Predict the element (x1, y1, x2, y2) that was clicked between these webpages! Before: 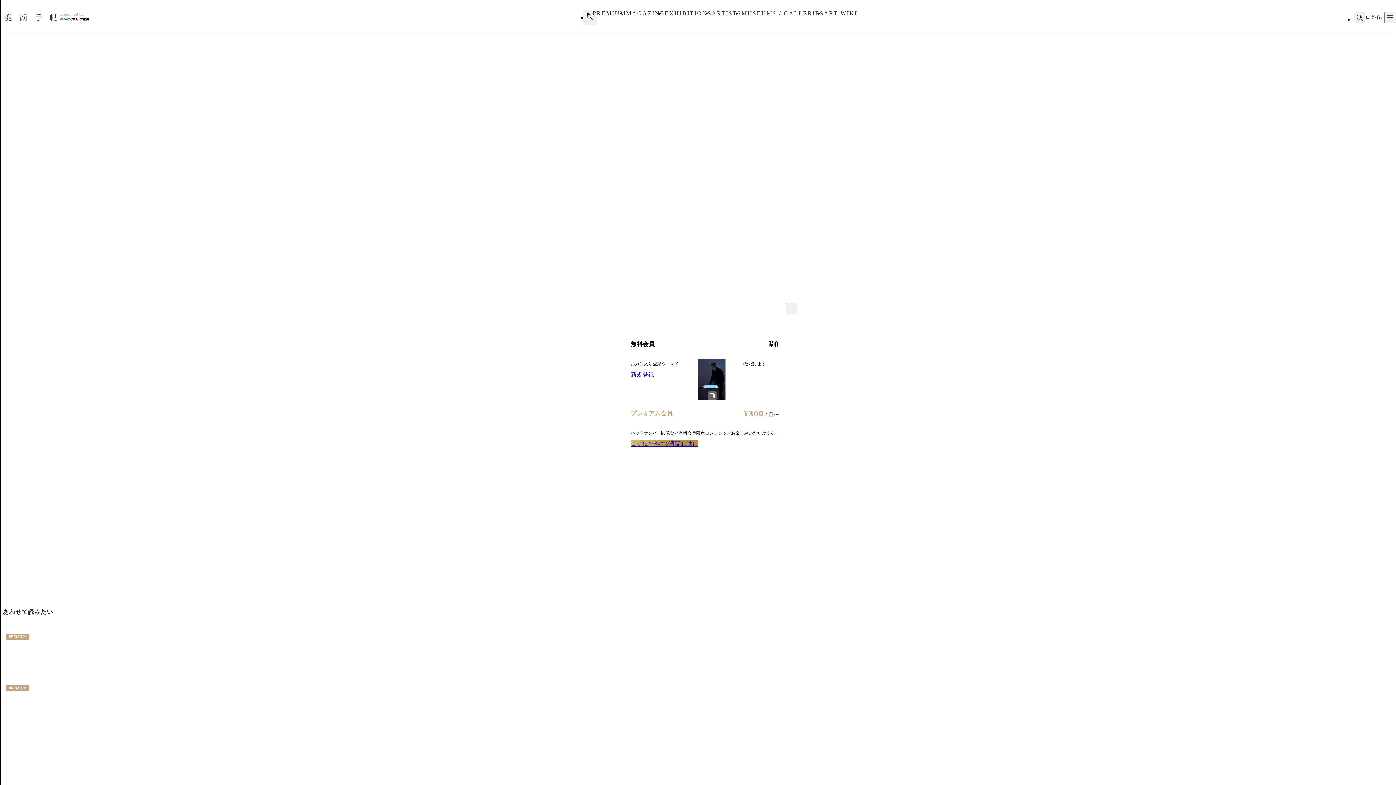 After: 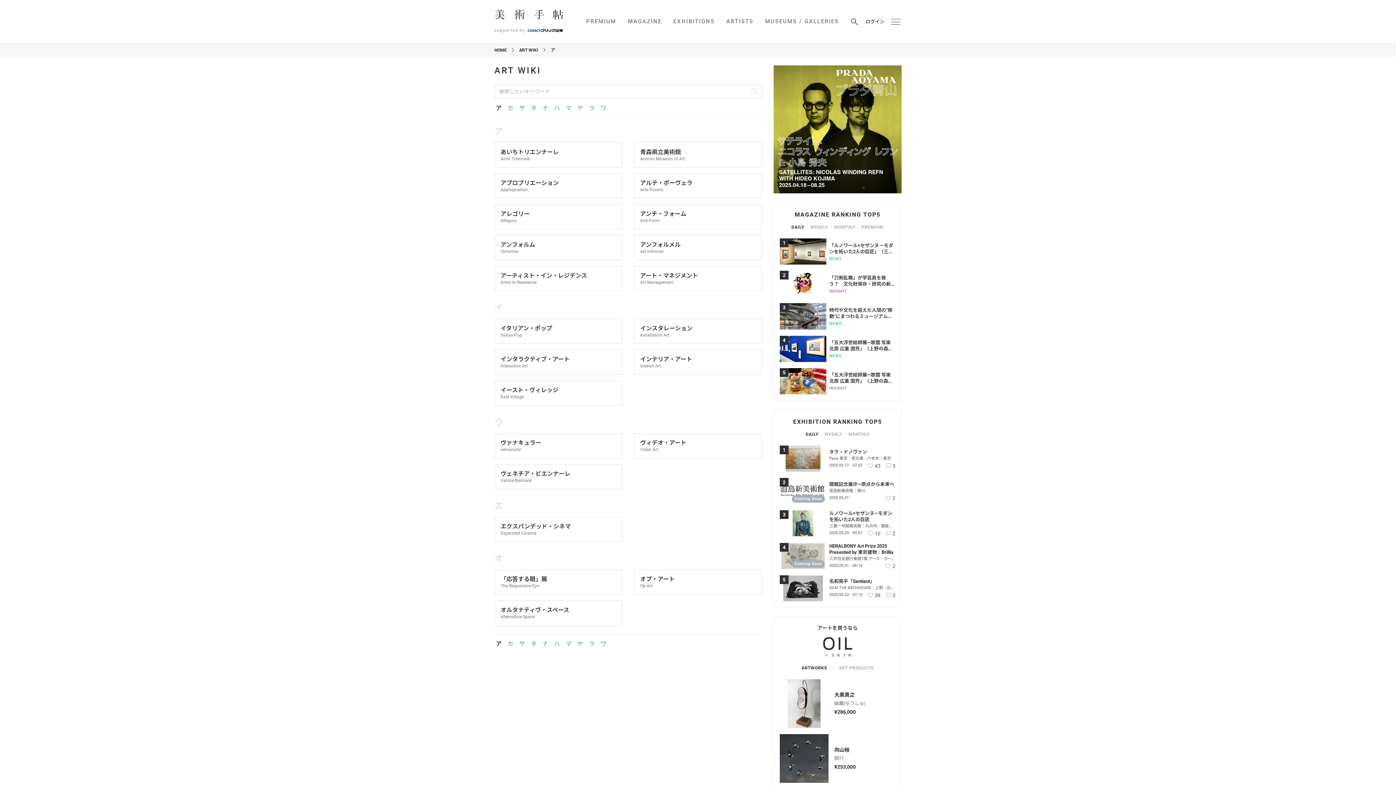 Action: label: ART WIKI bbox: (824, 10, 857, 16)